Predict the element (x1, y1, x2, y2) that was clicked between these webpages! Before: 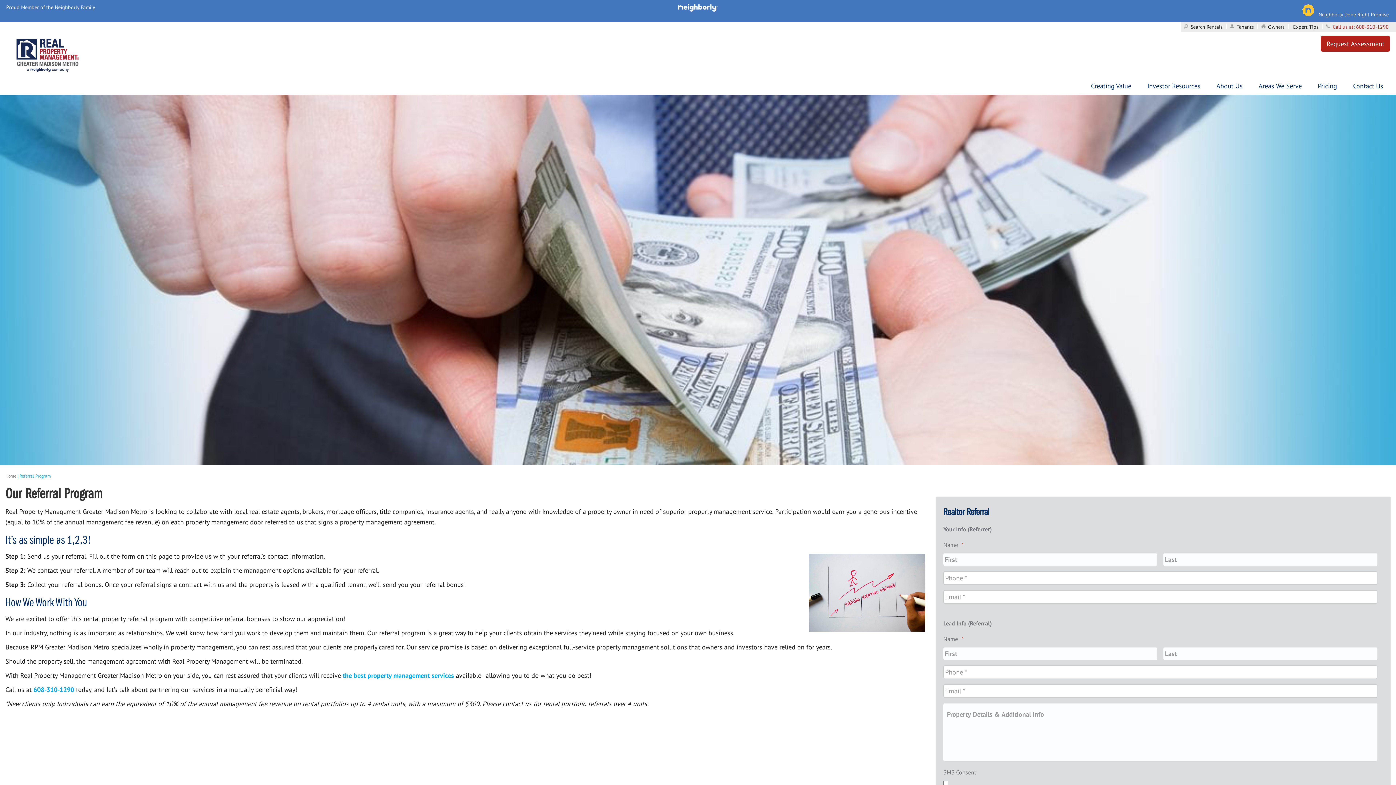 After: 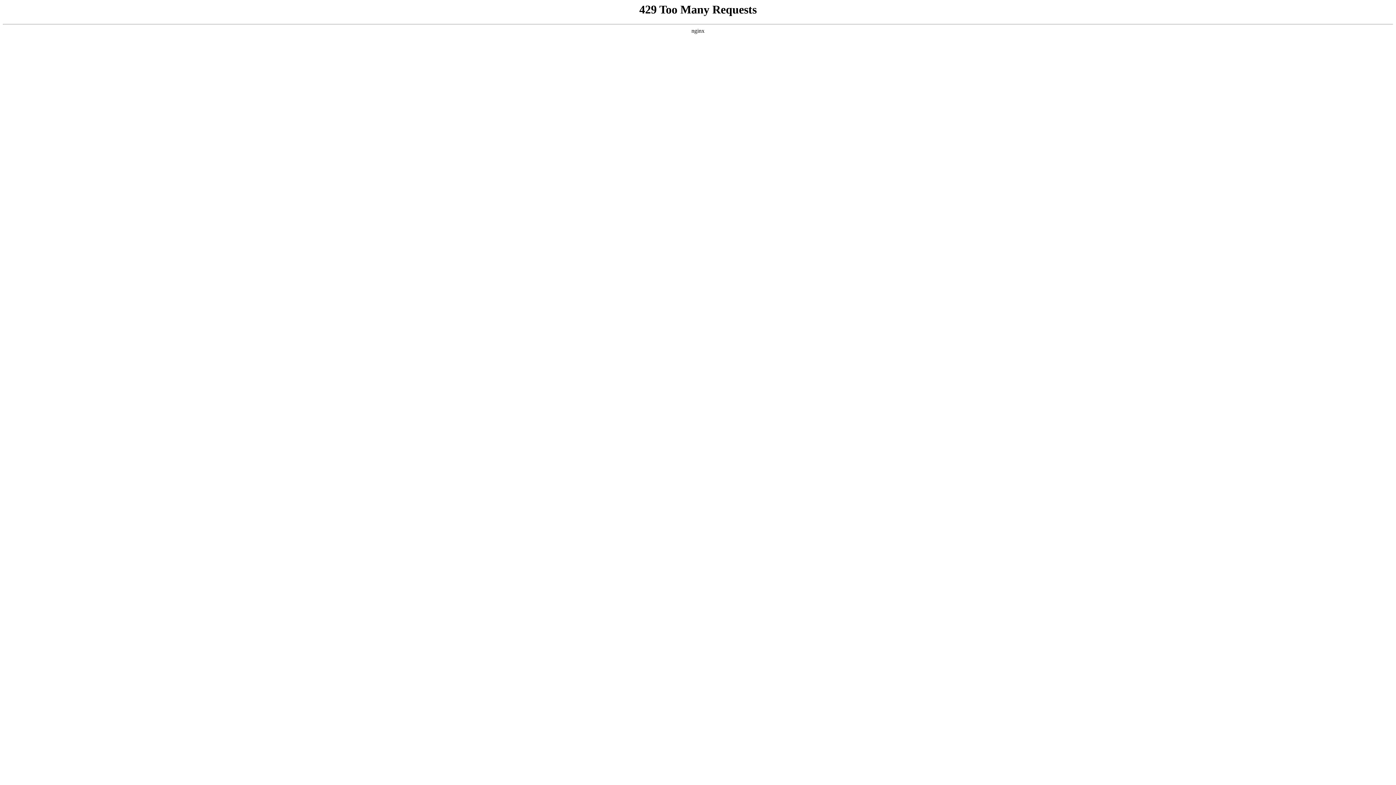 Action: label: Investor Resources bbox: (1147, 77, 1200, 94)